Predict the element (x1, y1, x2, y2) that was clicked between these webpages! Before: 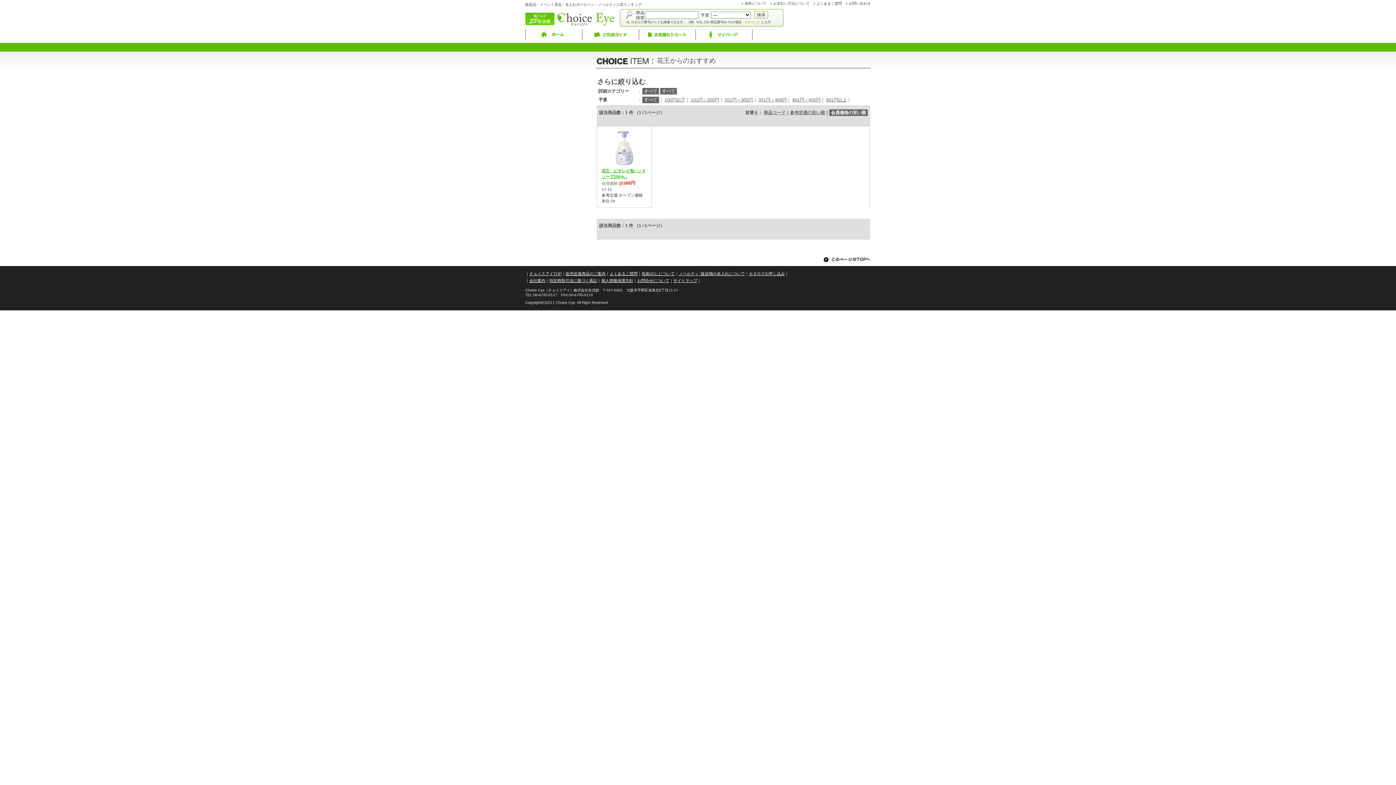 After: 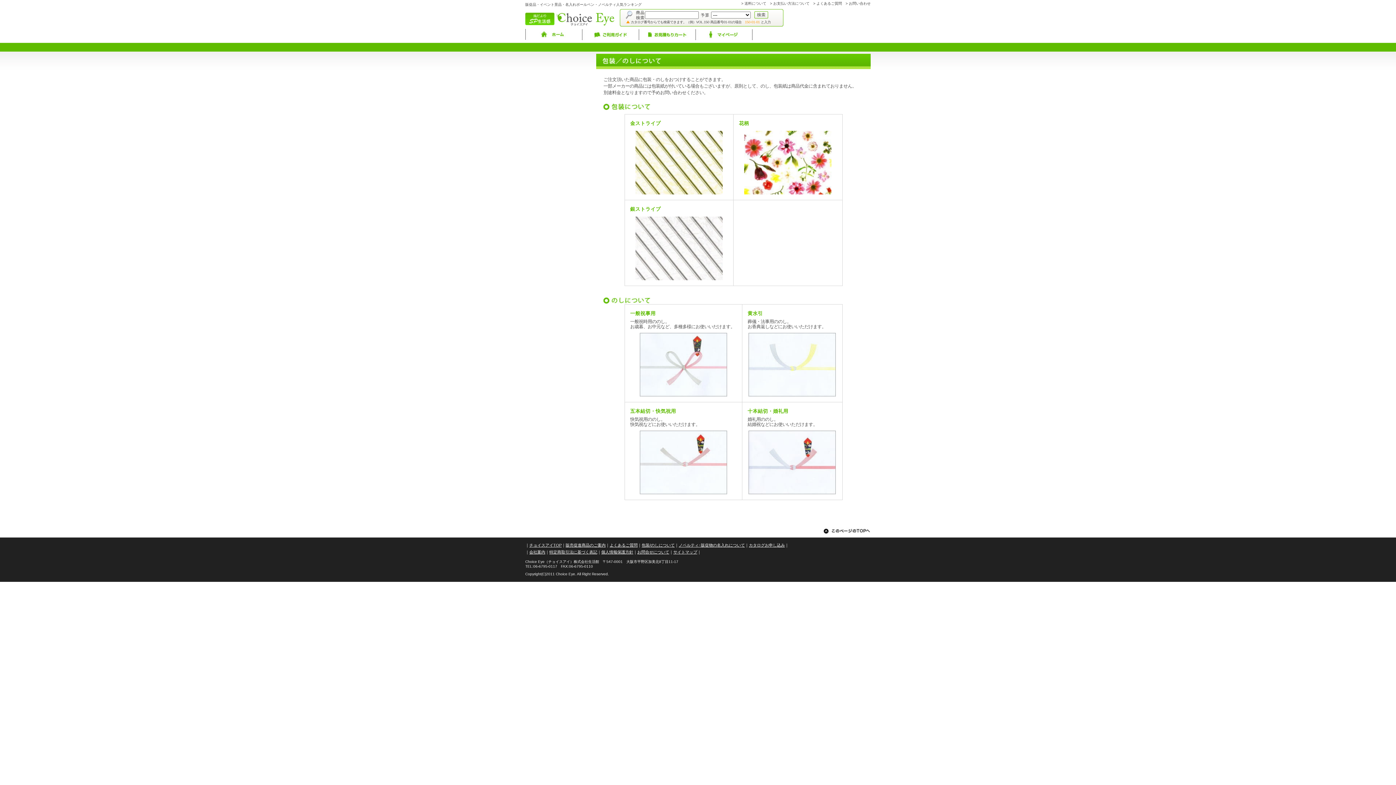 Action: bbox: (641, 271, 674, 276) label: 包装/のしについて